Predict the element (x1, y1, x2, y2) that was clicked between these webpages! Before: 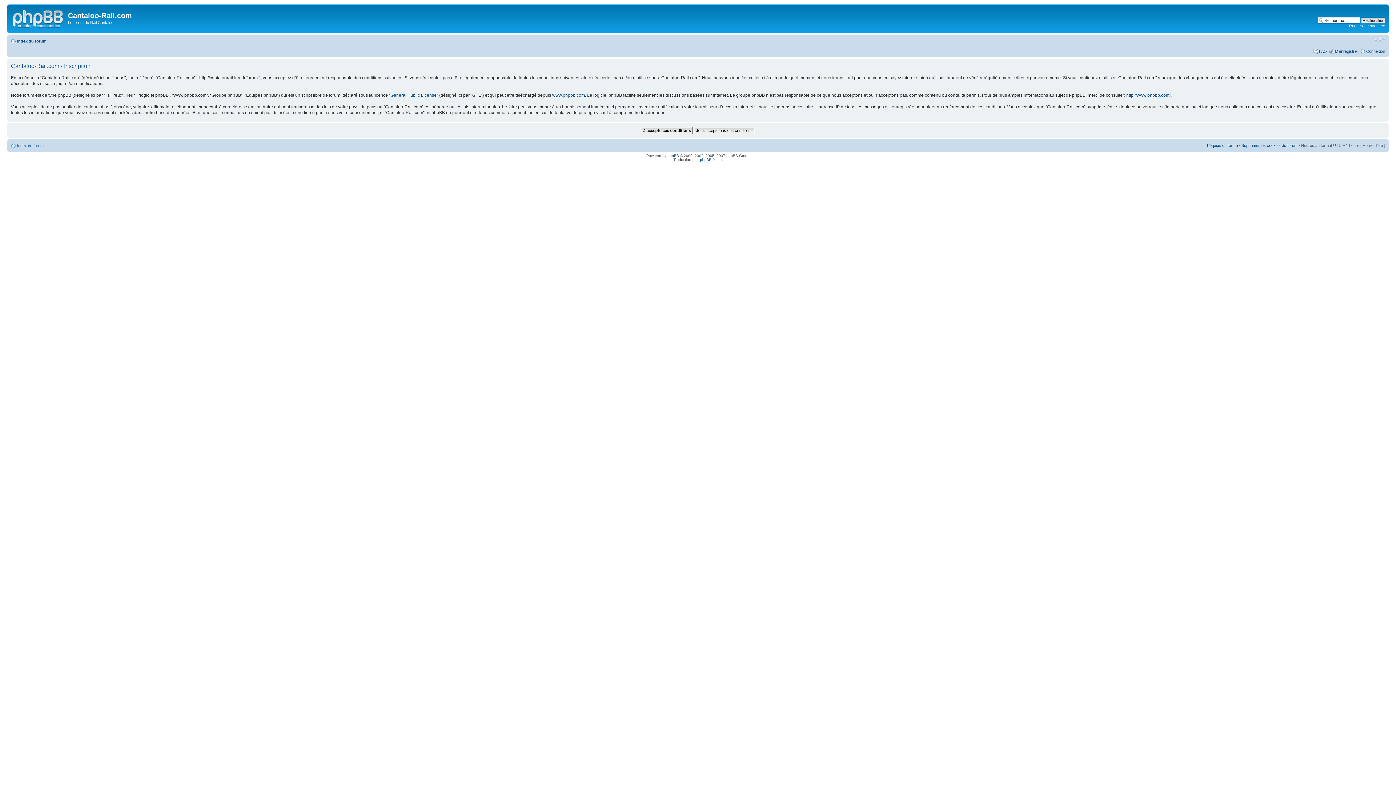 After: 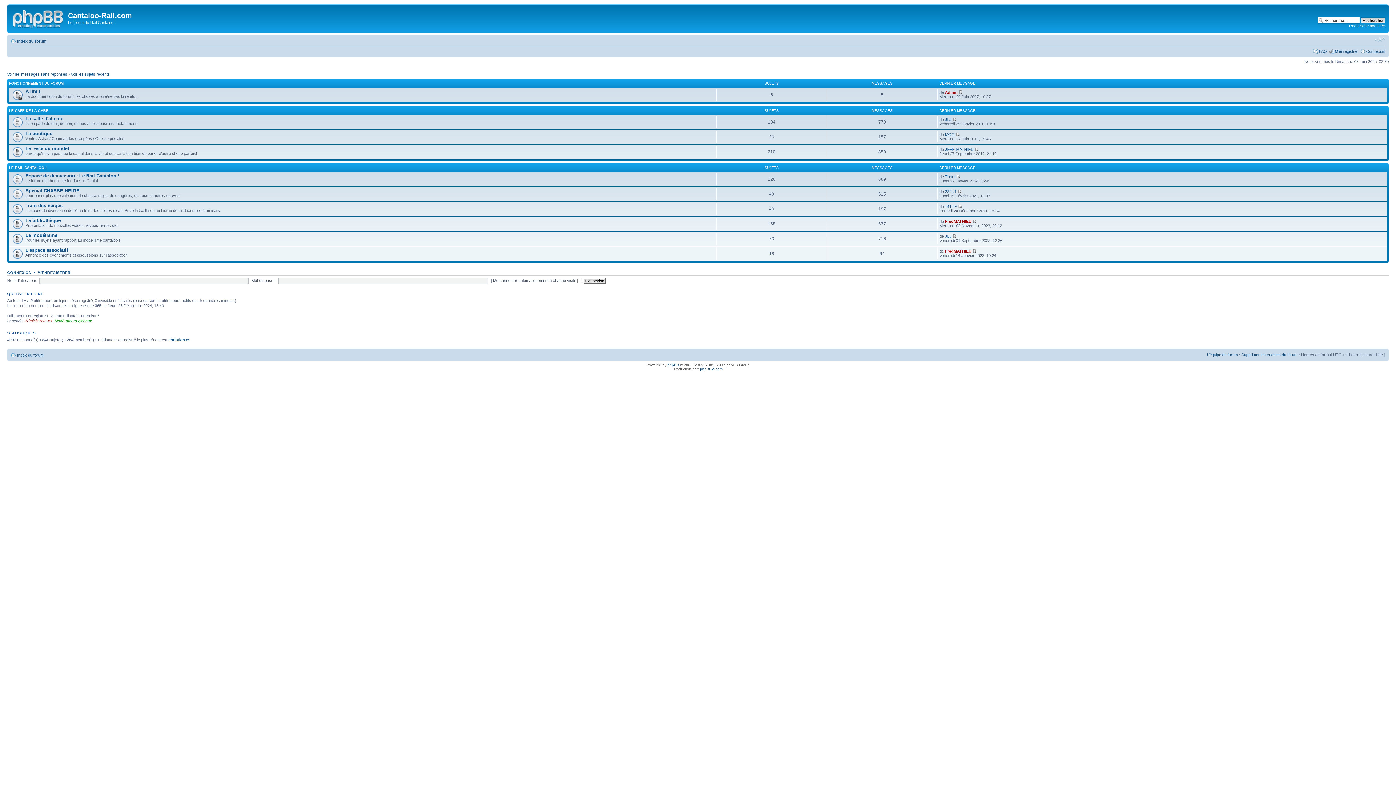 Action: label: Index du forum bbox: (17, 143, 43, 147)